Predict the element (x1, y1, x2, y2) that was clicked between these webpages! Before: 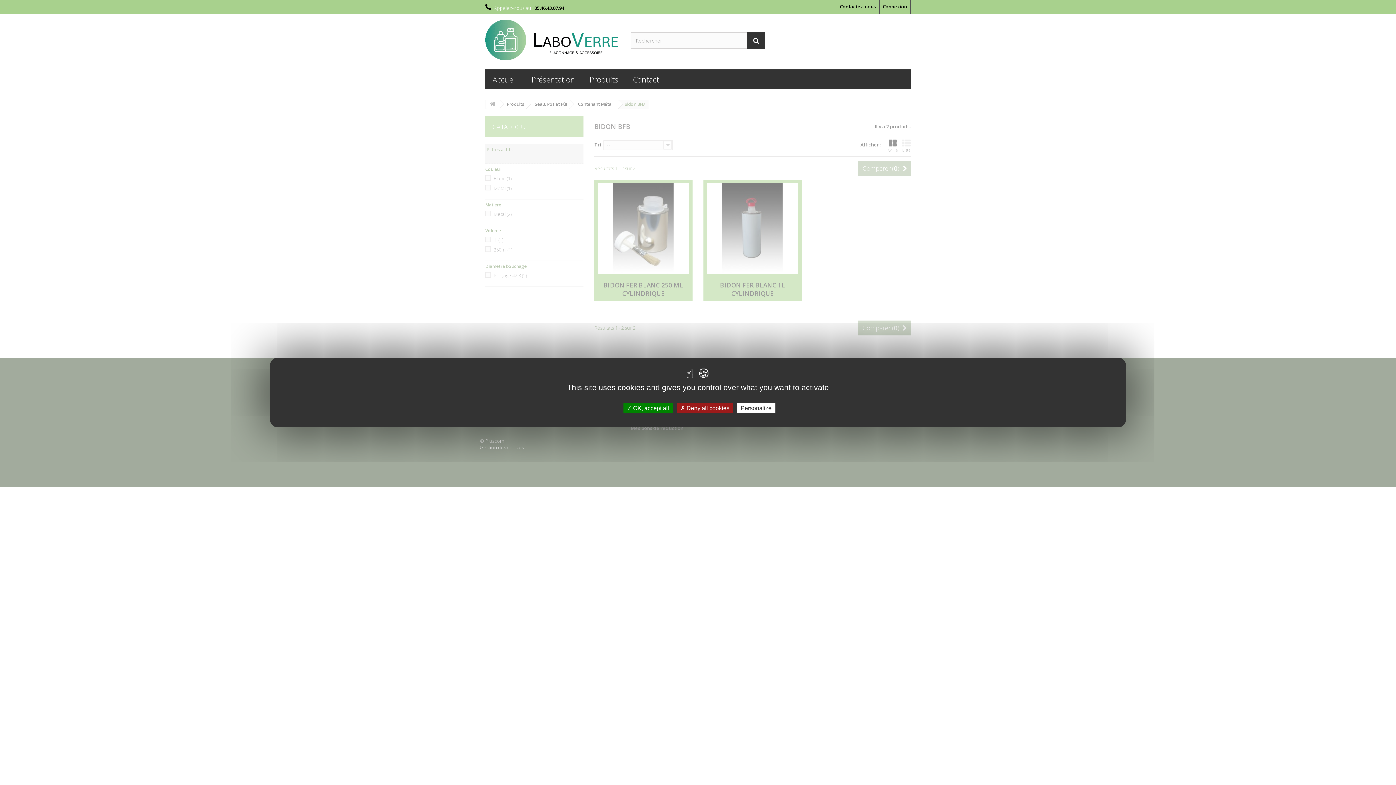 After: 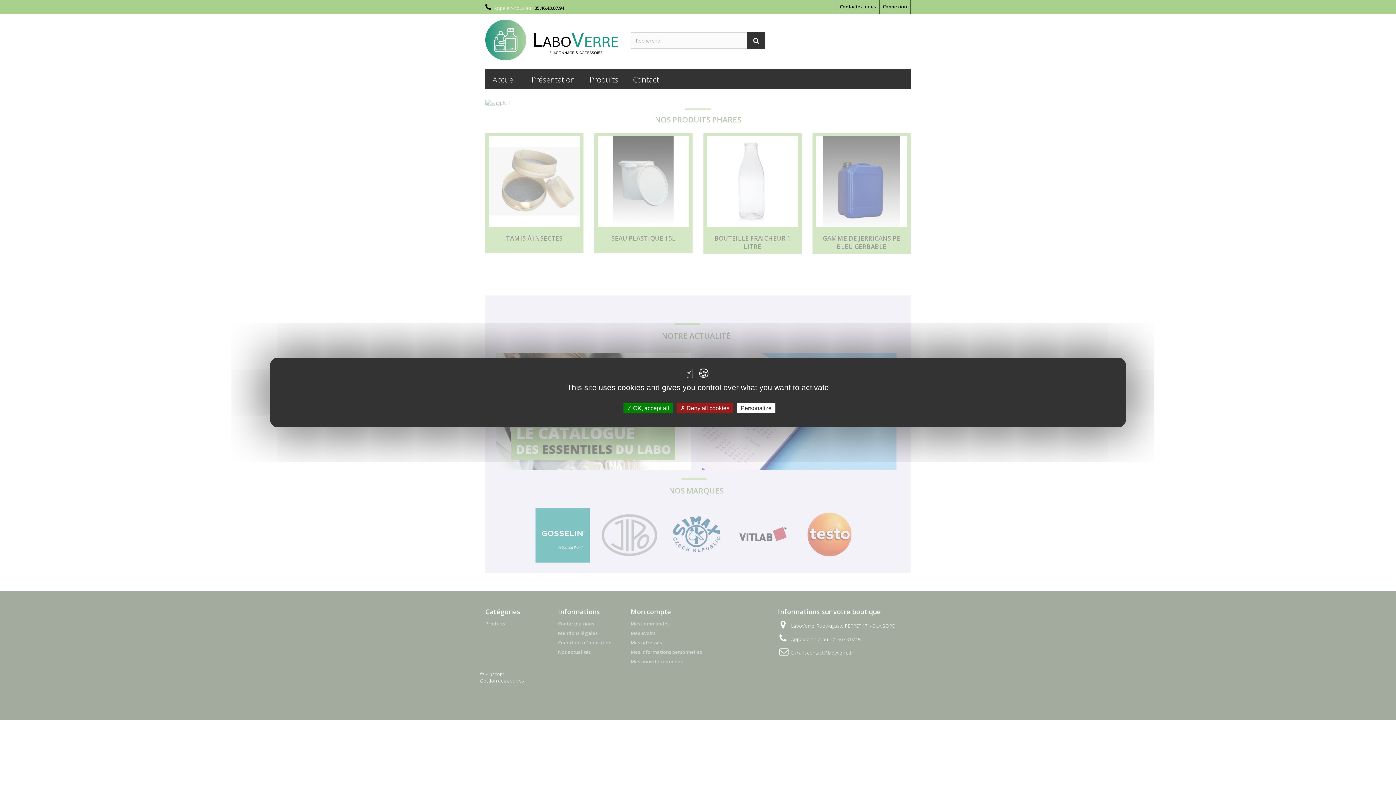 Action: label: Accueil bbox: (485, 69, 524, 89)